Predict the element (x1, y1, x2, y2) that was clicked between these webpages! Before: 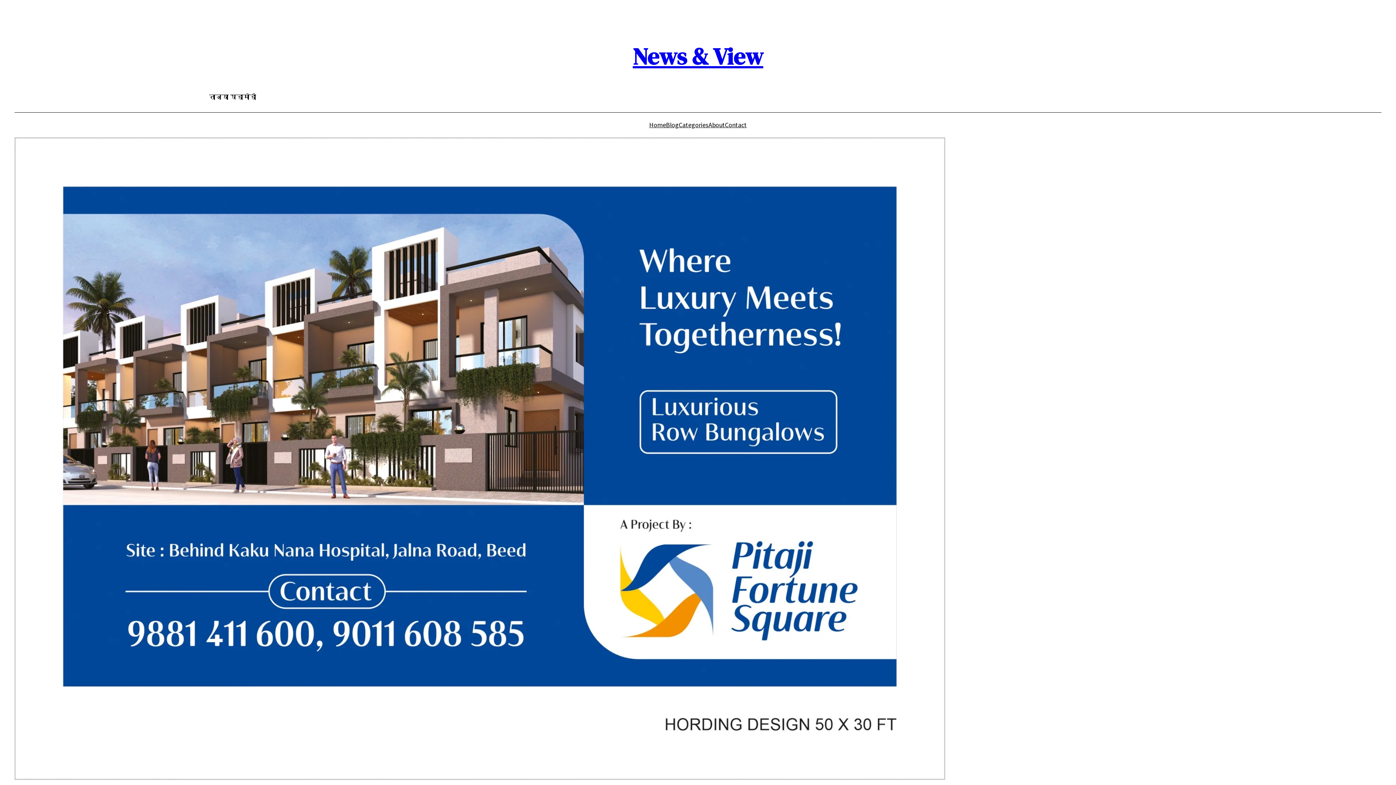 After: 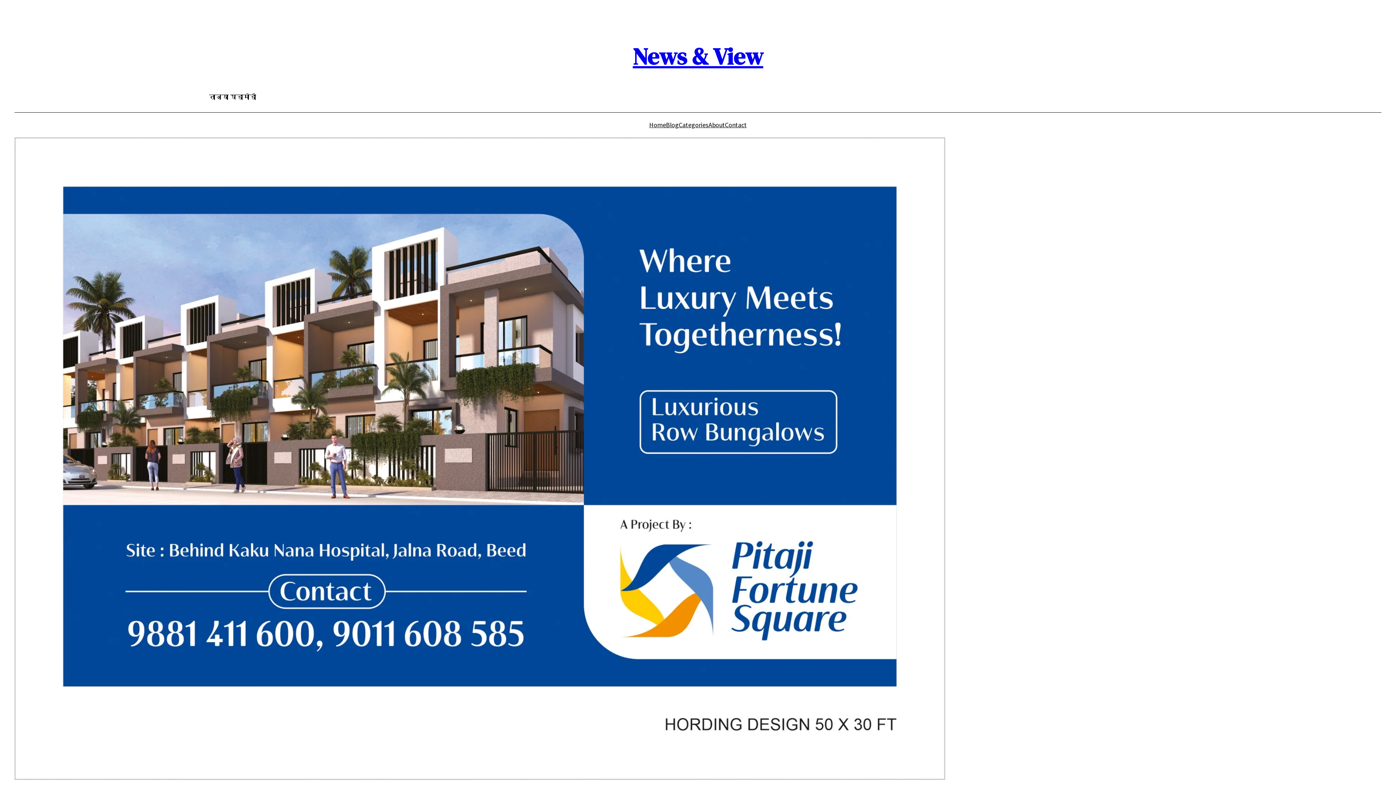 Action: label: Blog bbox: (666, 120, 678, 130)